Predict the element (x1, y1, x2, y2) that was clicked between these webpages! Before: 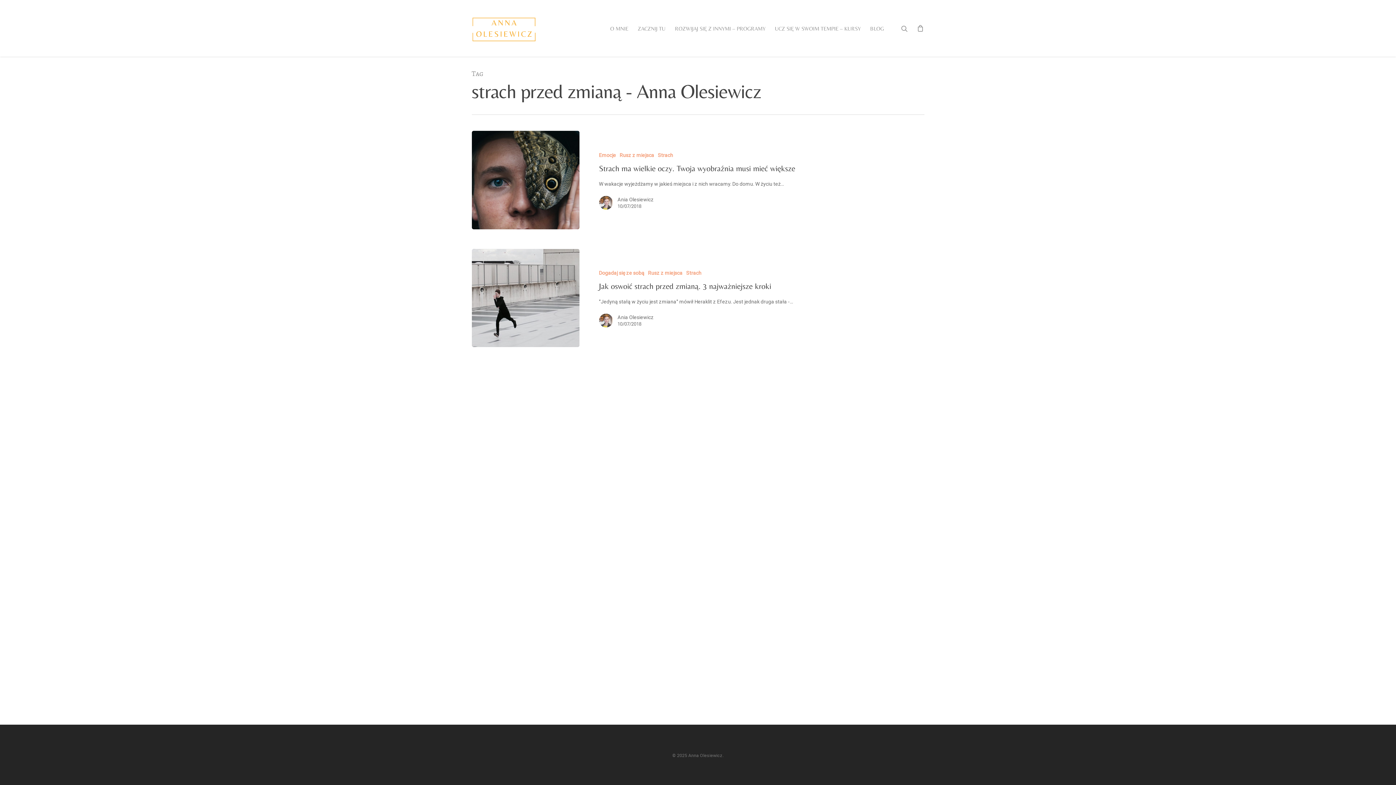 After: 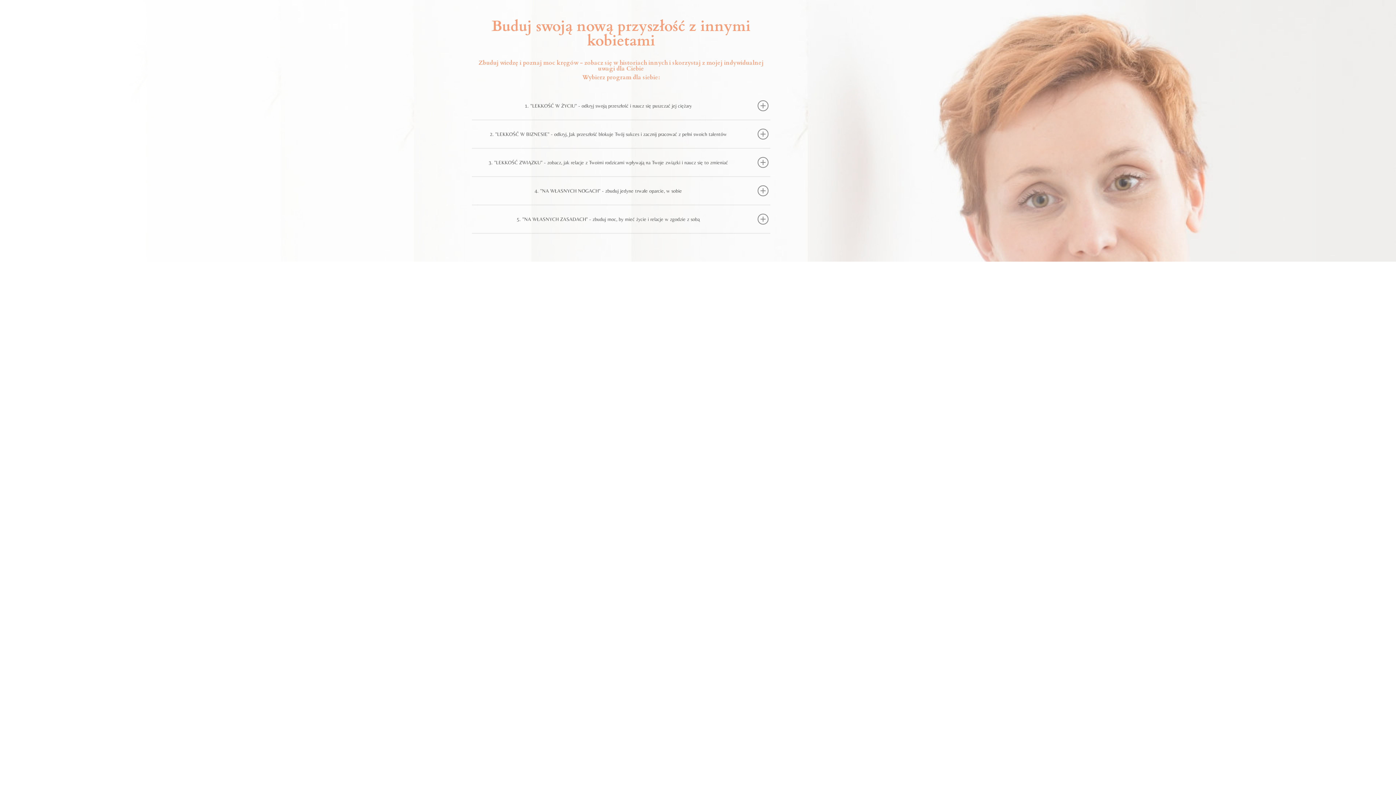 Action: bbox: (675, 25, 765, 31) label: ROZWIJAJ SIĘ Z INNYMI – PROGRAMY